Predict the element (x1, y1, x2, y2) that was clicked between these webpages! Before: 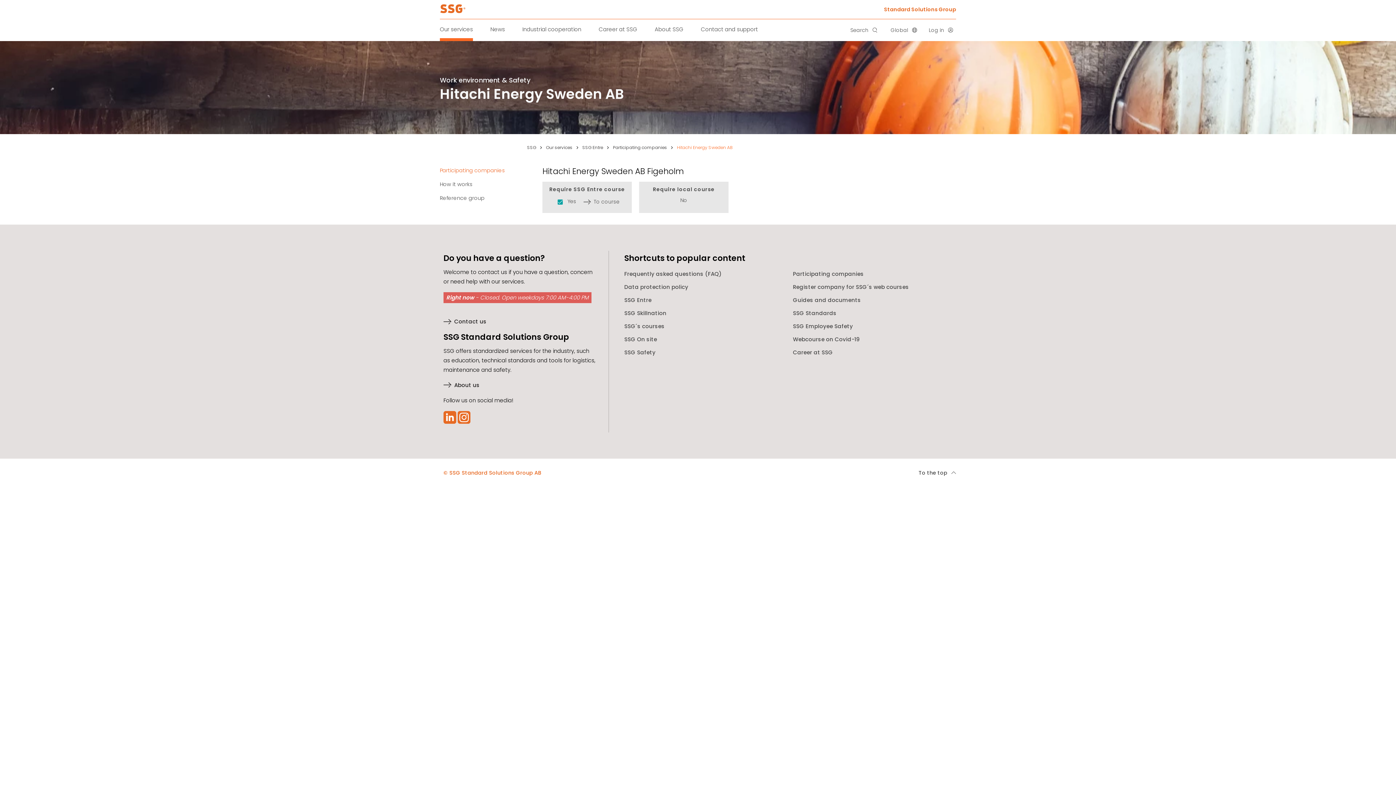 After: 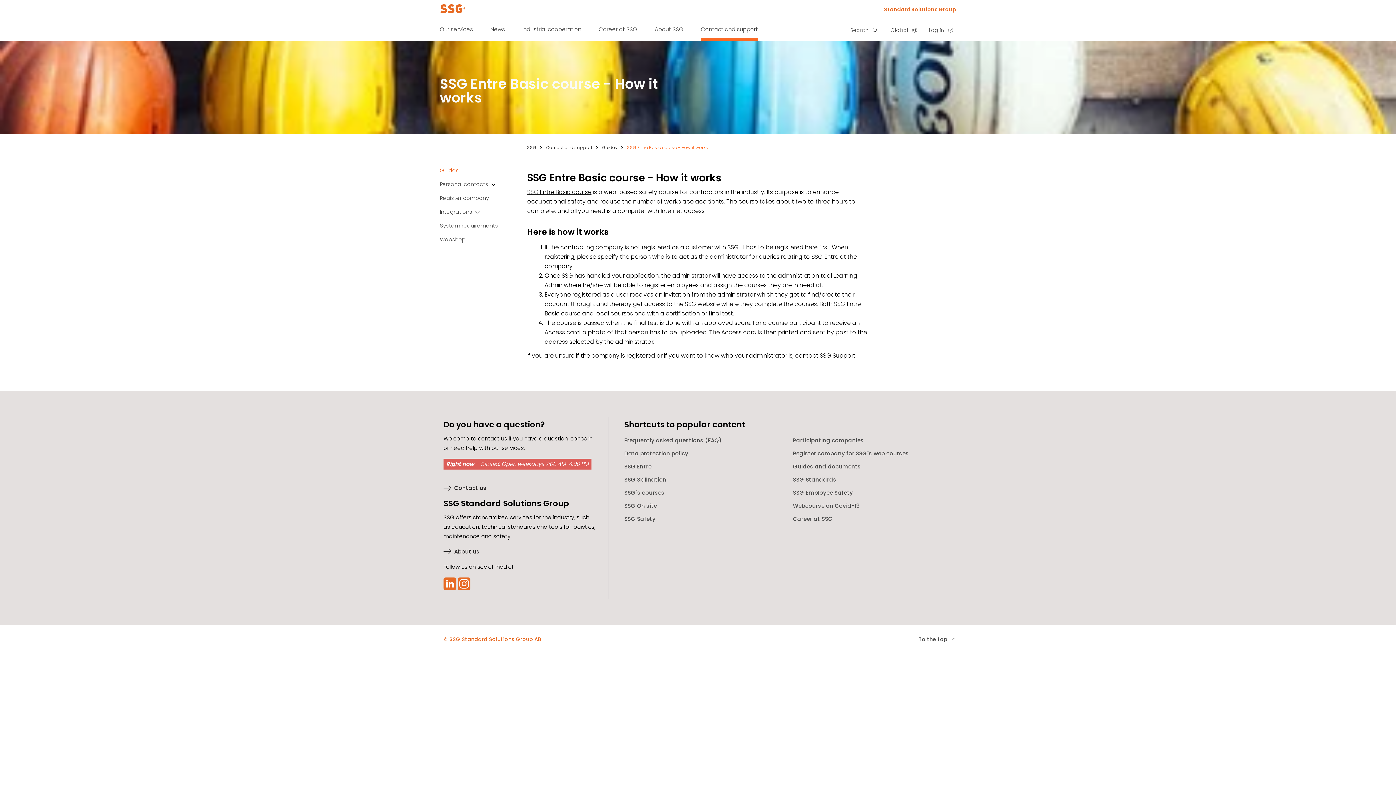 Action: label: How it works bbox: (440, 180, 472, 187)